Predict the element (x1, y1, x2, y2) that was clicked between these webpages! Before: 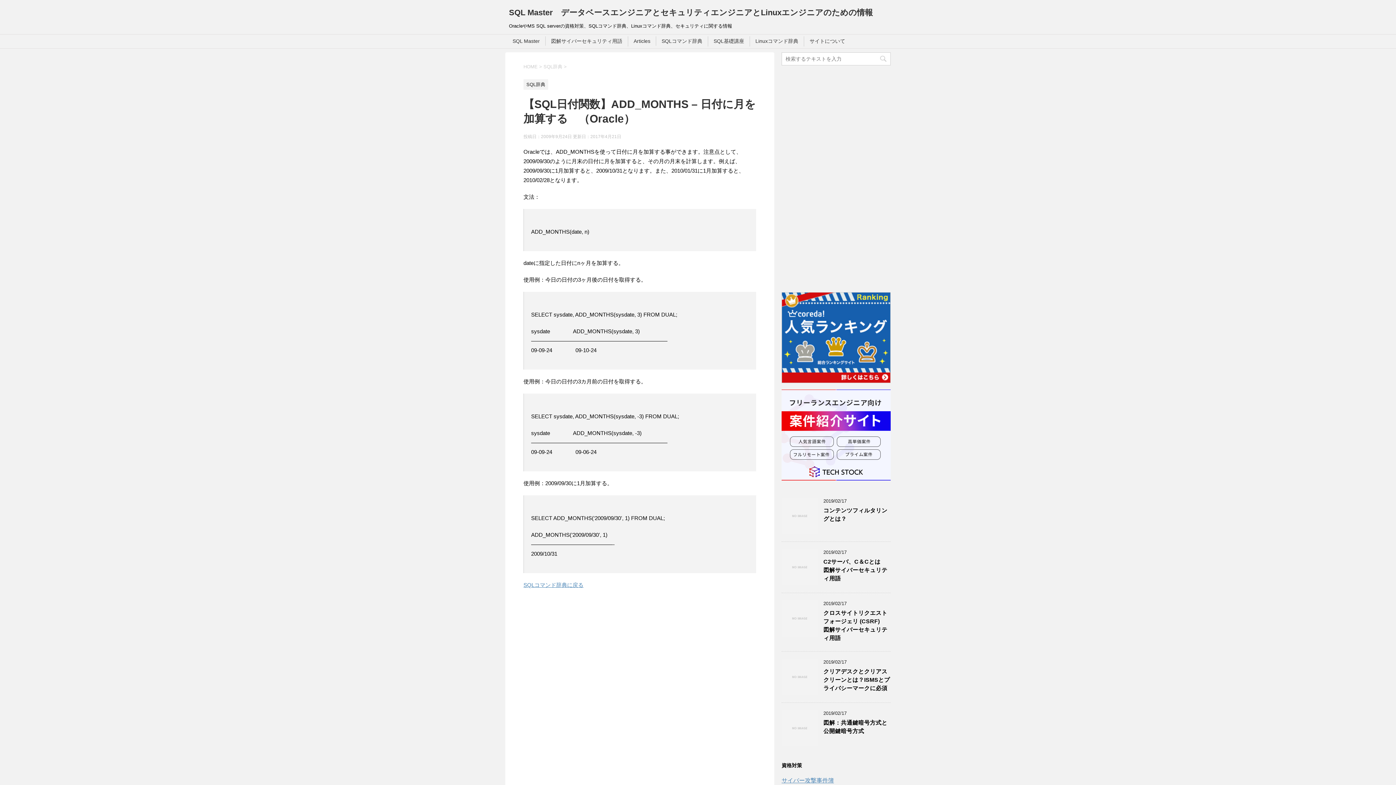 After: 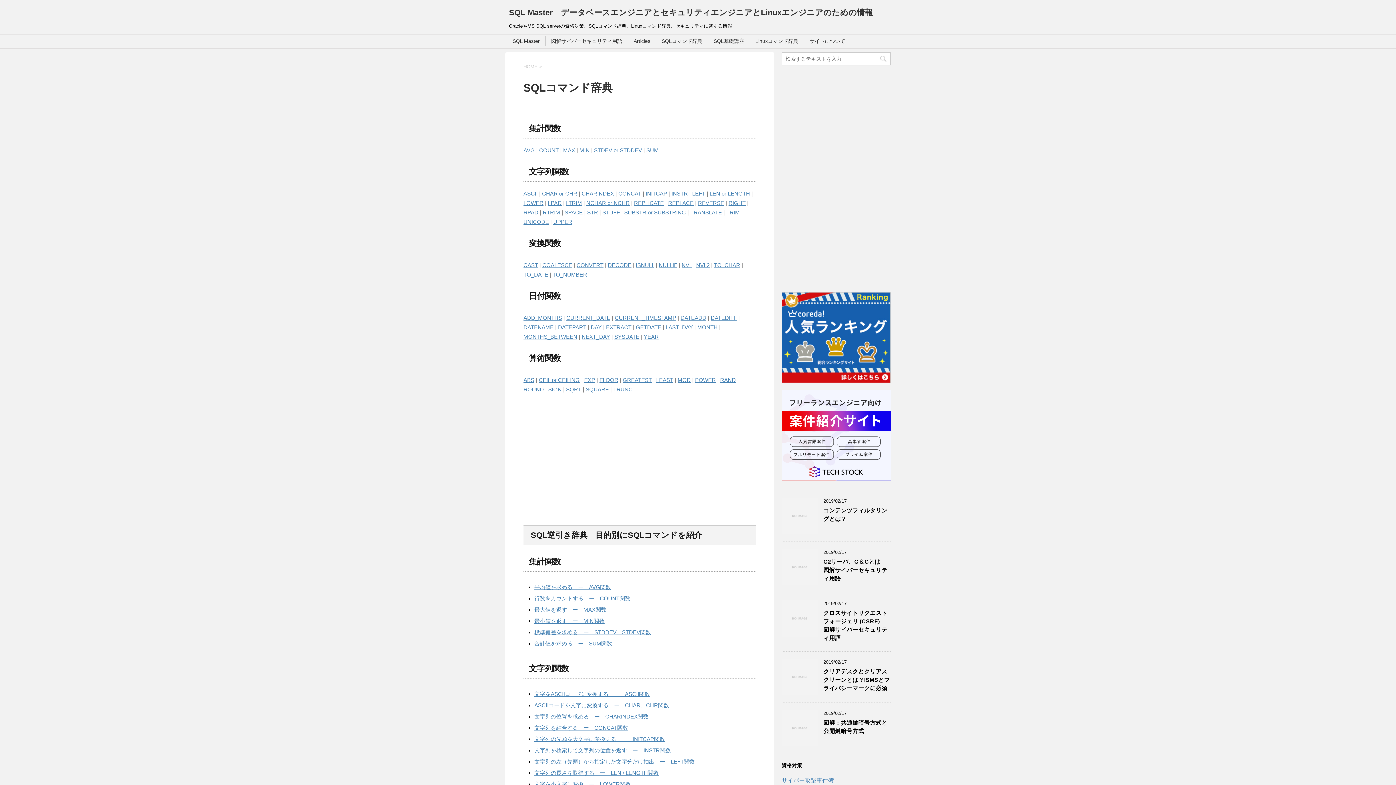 Action: label: SQLコマンド辞典に戻る bbox: (523, 582, 583, 588)